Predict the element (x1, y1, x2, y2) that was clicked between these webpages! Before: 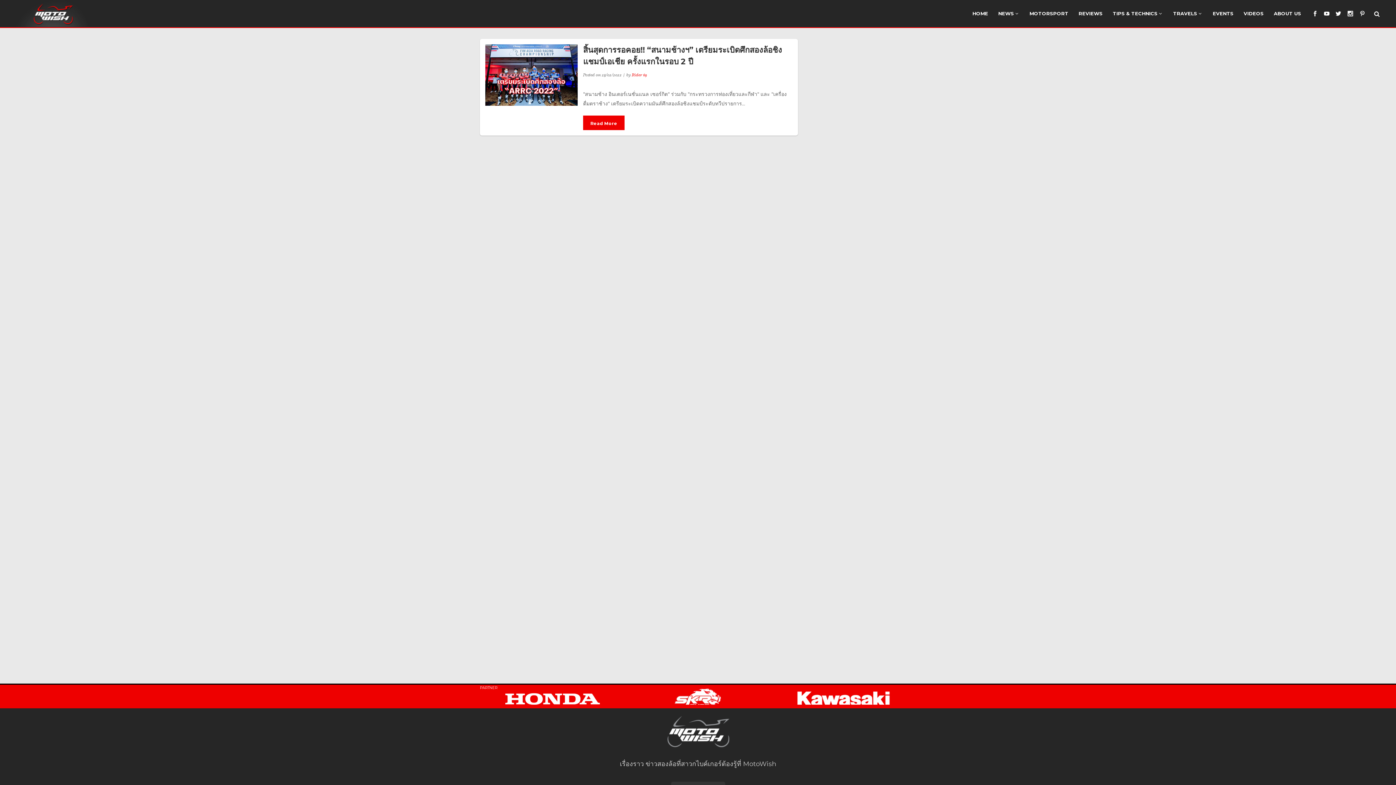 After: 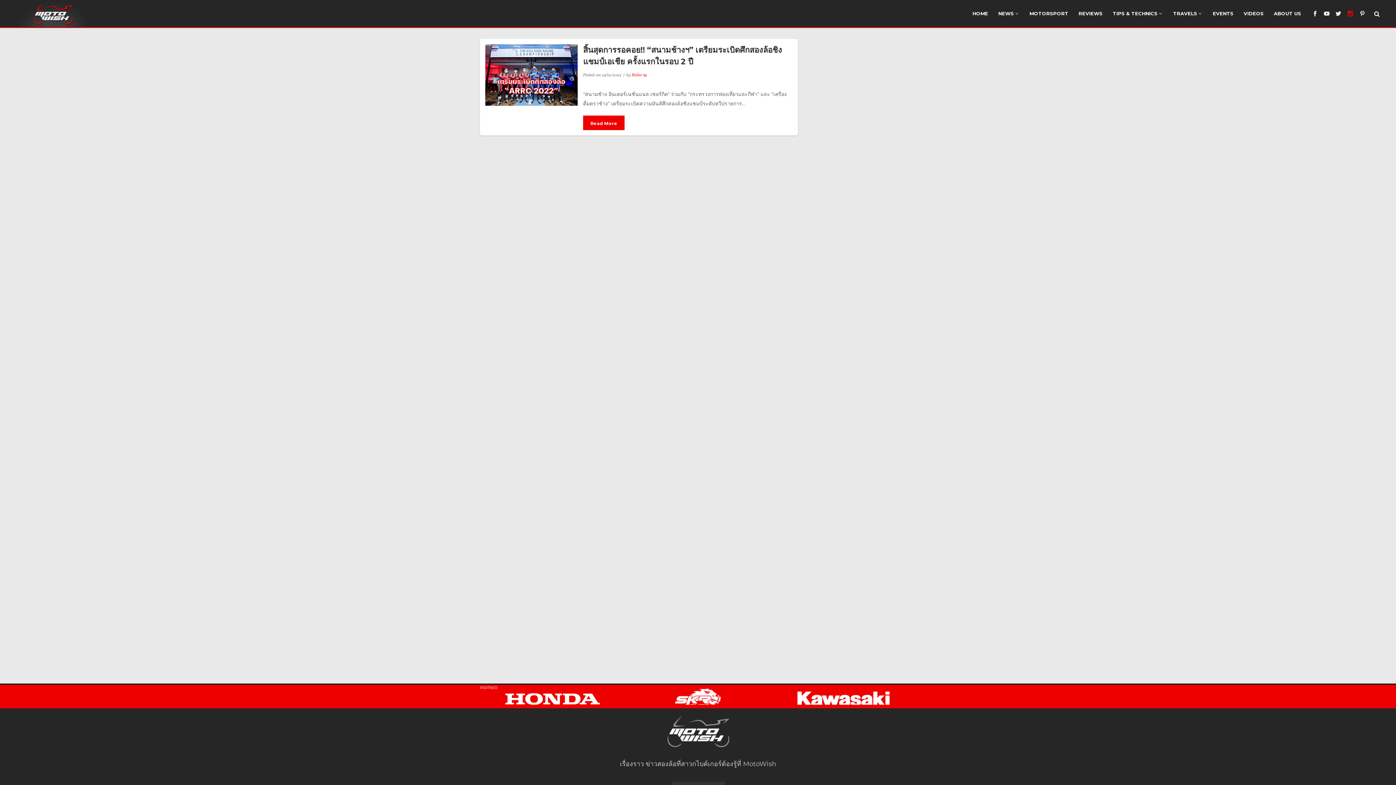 Action: bbox: (1348, 9, 1353, 18)